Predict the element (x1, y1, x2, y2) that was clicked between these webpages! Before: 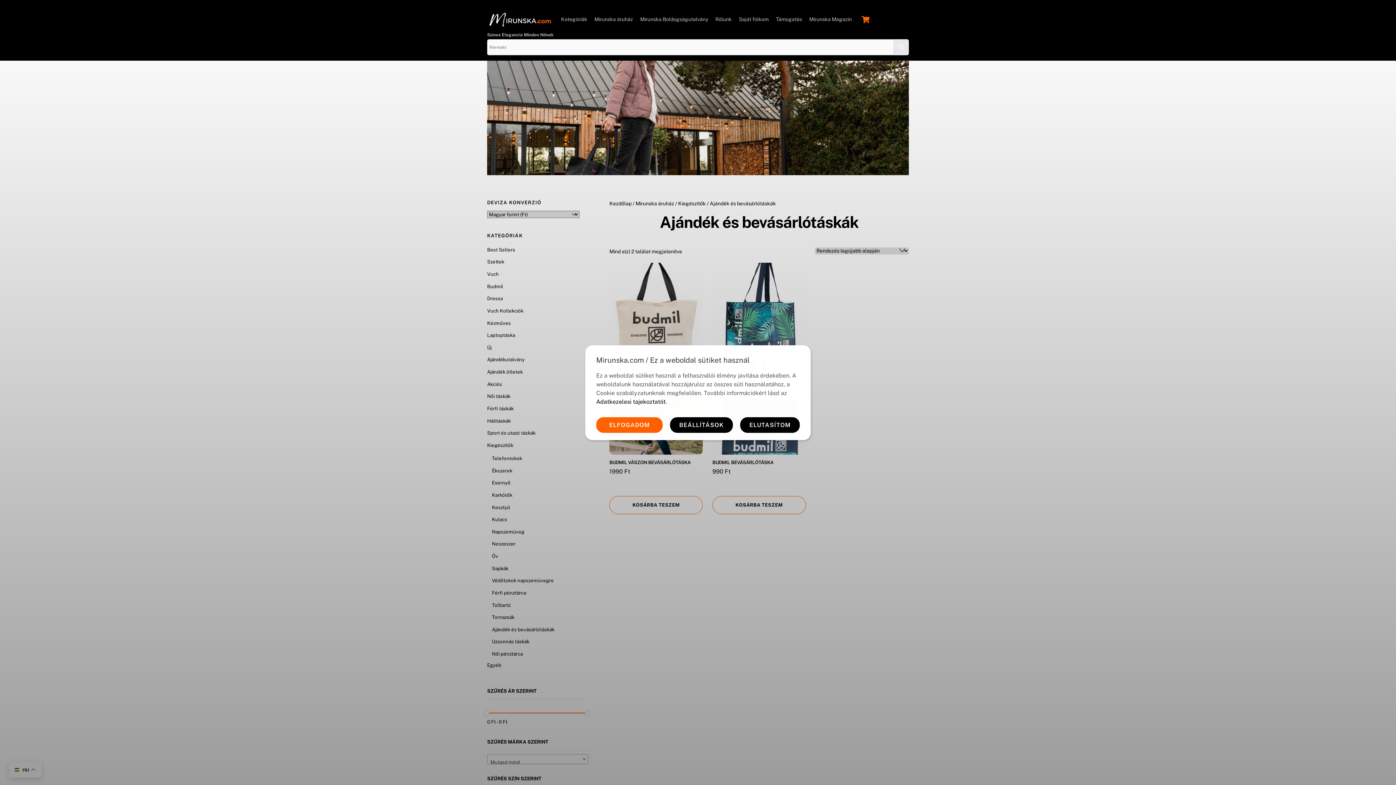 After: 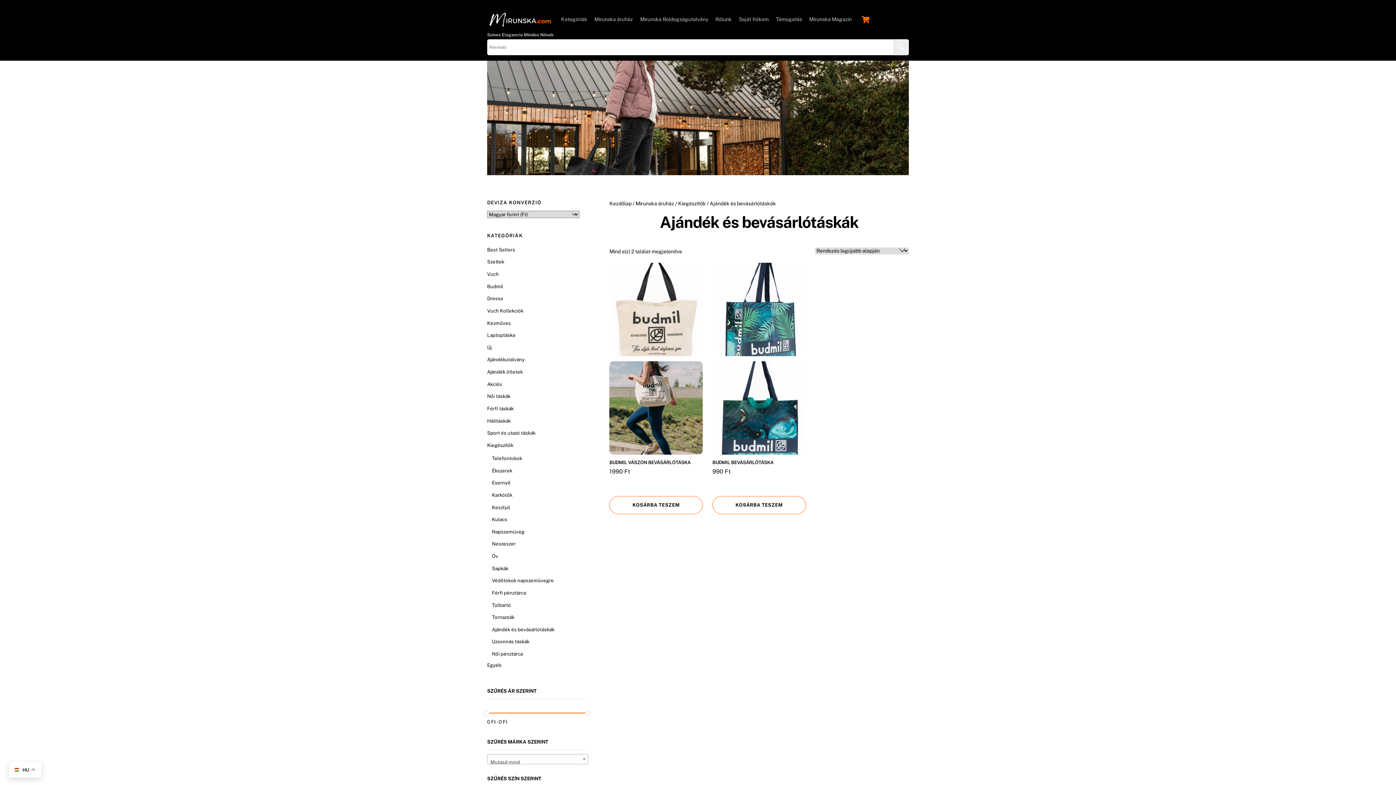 Action: label: ELFOGADOM bbox: (596, 417, 662, 432)